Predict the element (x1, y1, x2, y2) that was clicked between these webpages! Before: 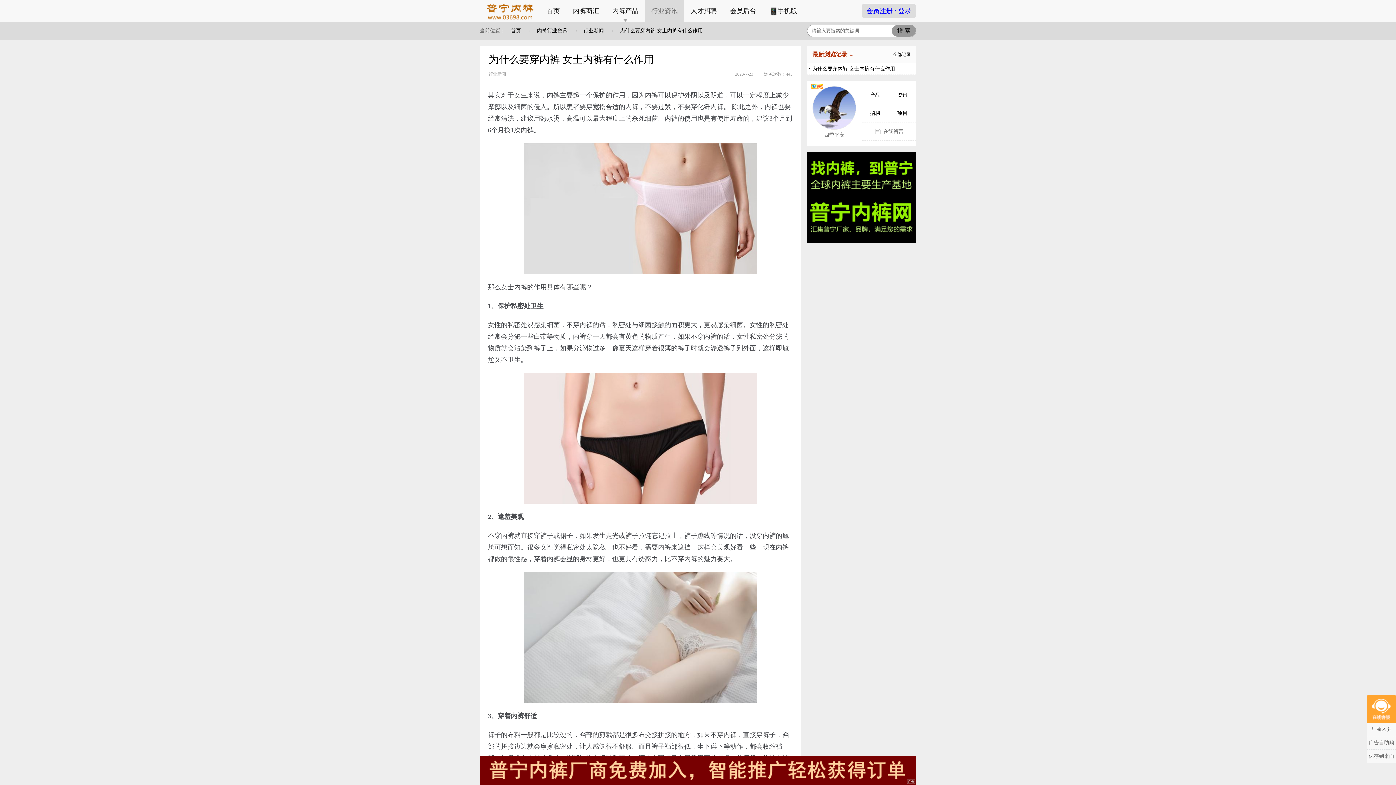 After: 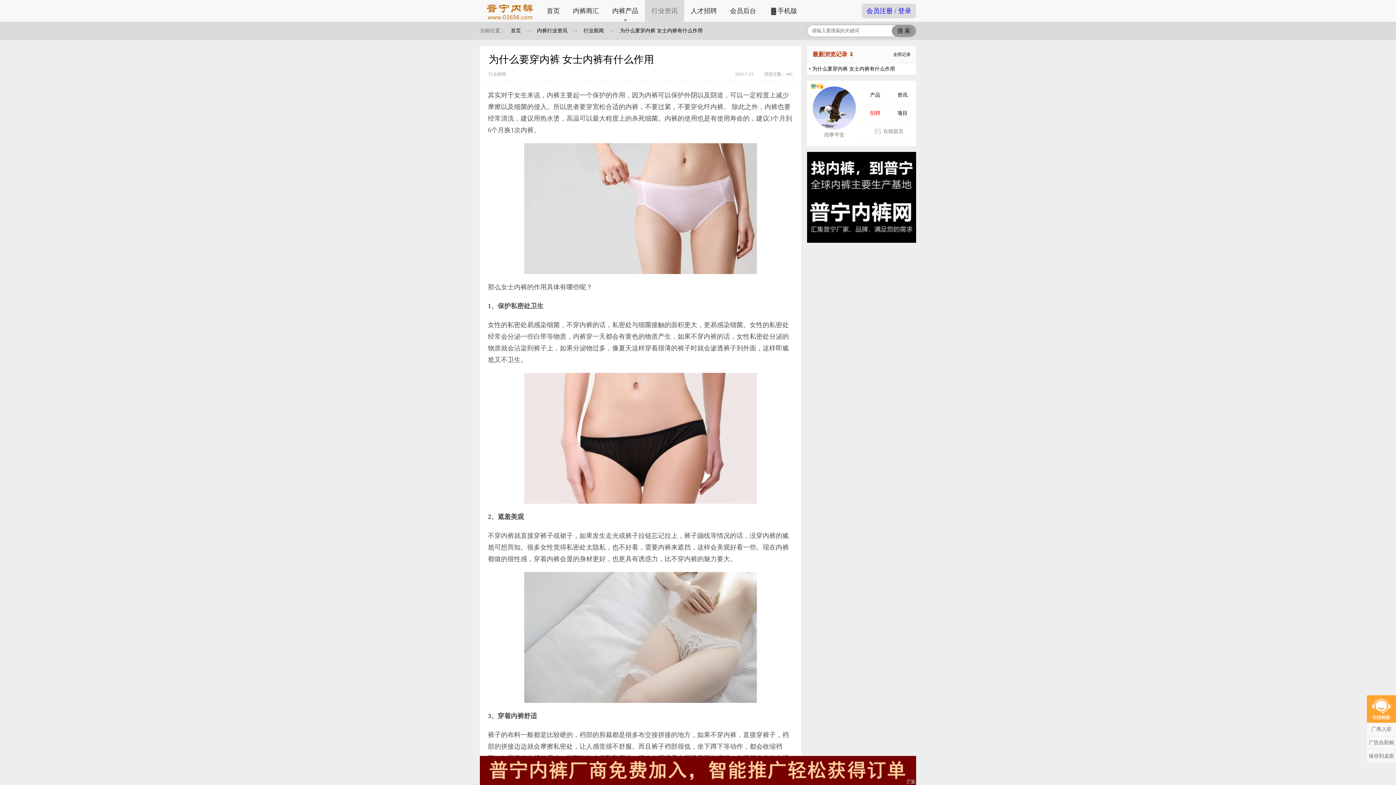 Action: bbox: (870, 110, 880, 116) label: 招聘